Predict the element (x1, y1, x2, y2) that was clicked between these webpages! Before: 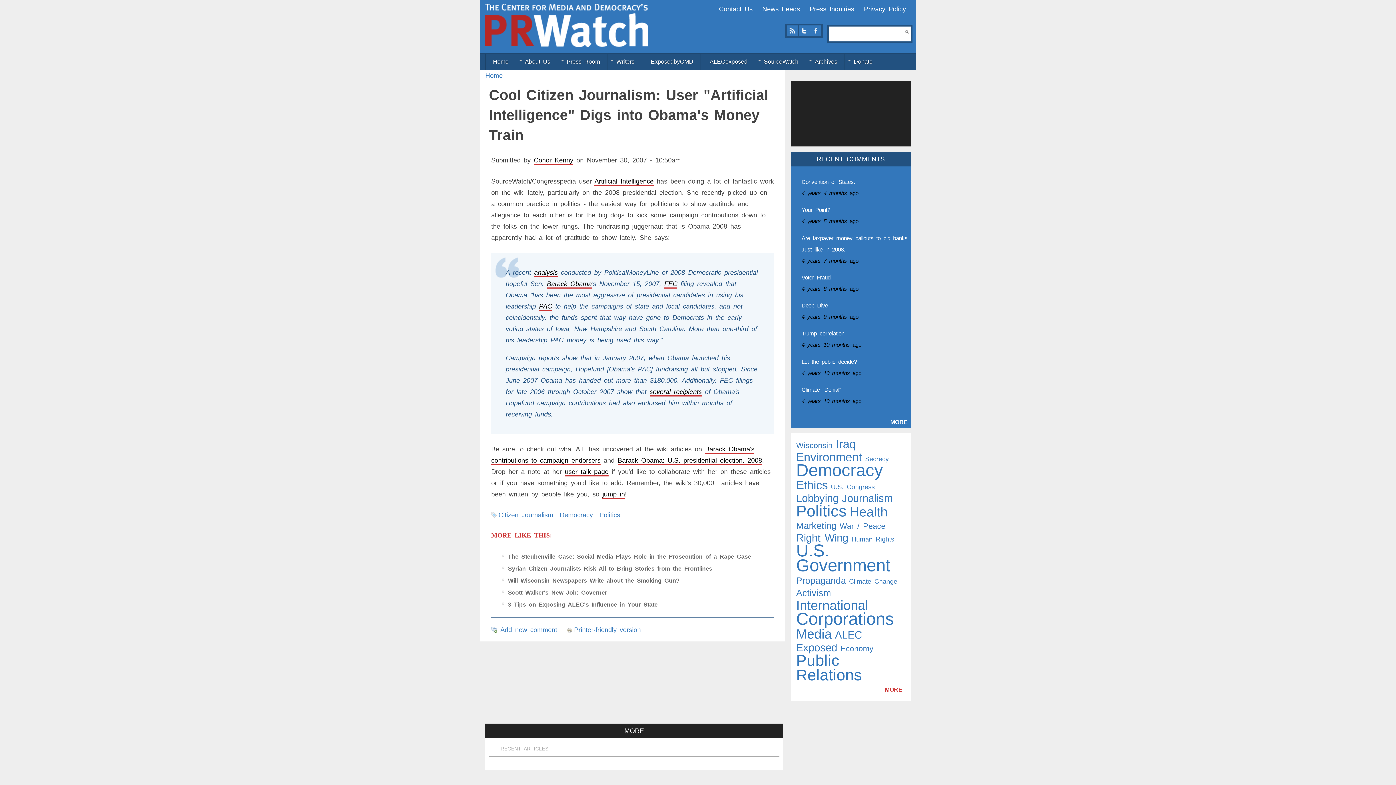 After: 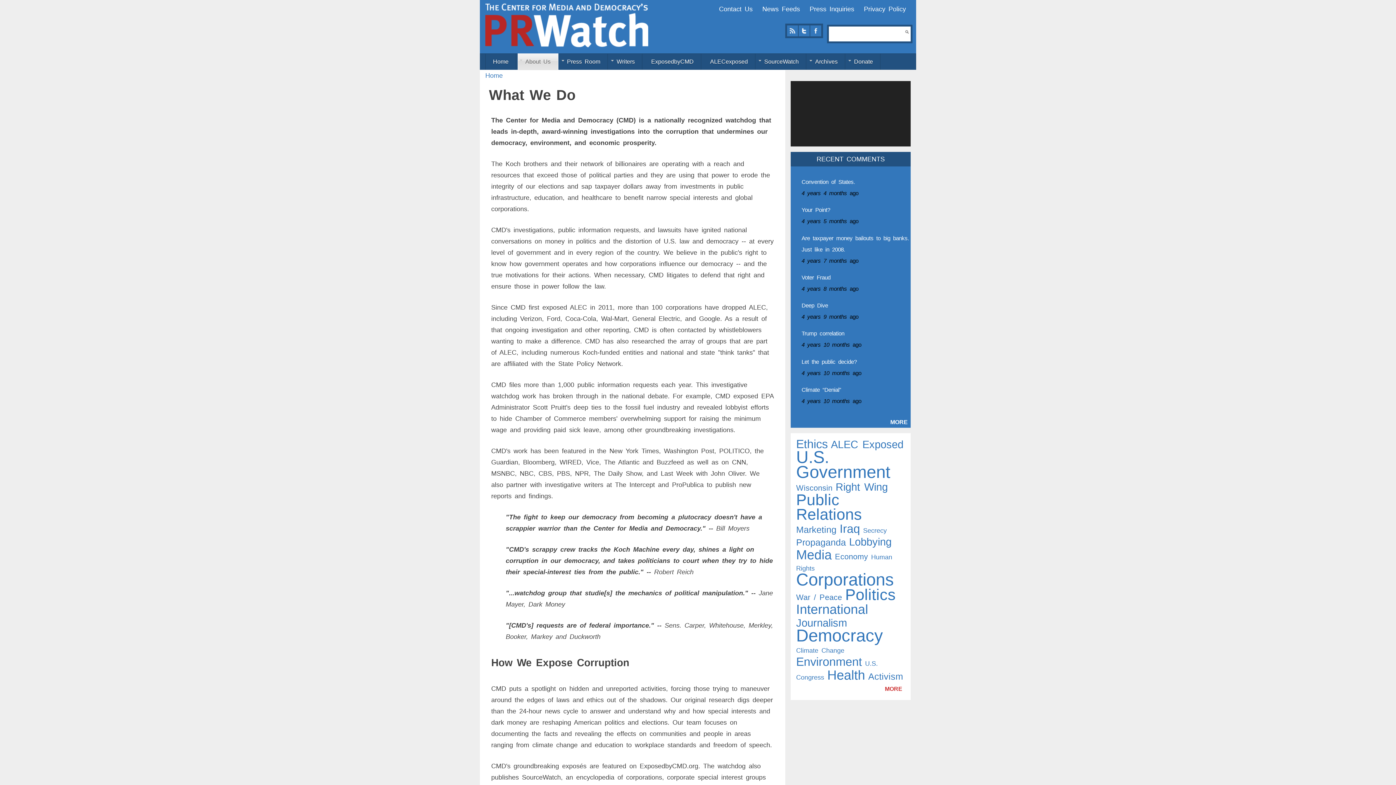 Action: bbox: (517, 53, 558, 69) label: About Us
»